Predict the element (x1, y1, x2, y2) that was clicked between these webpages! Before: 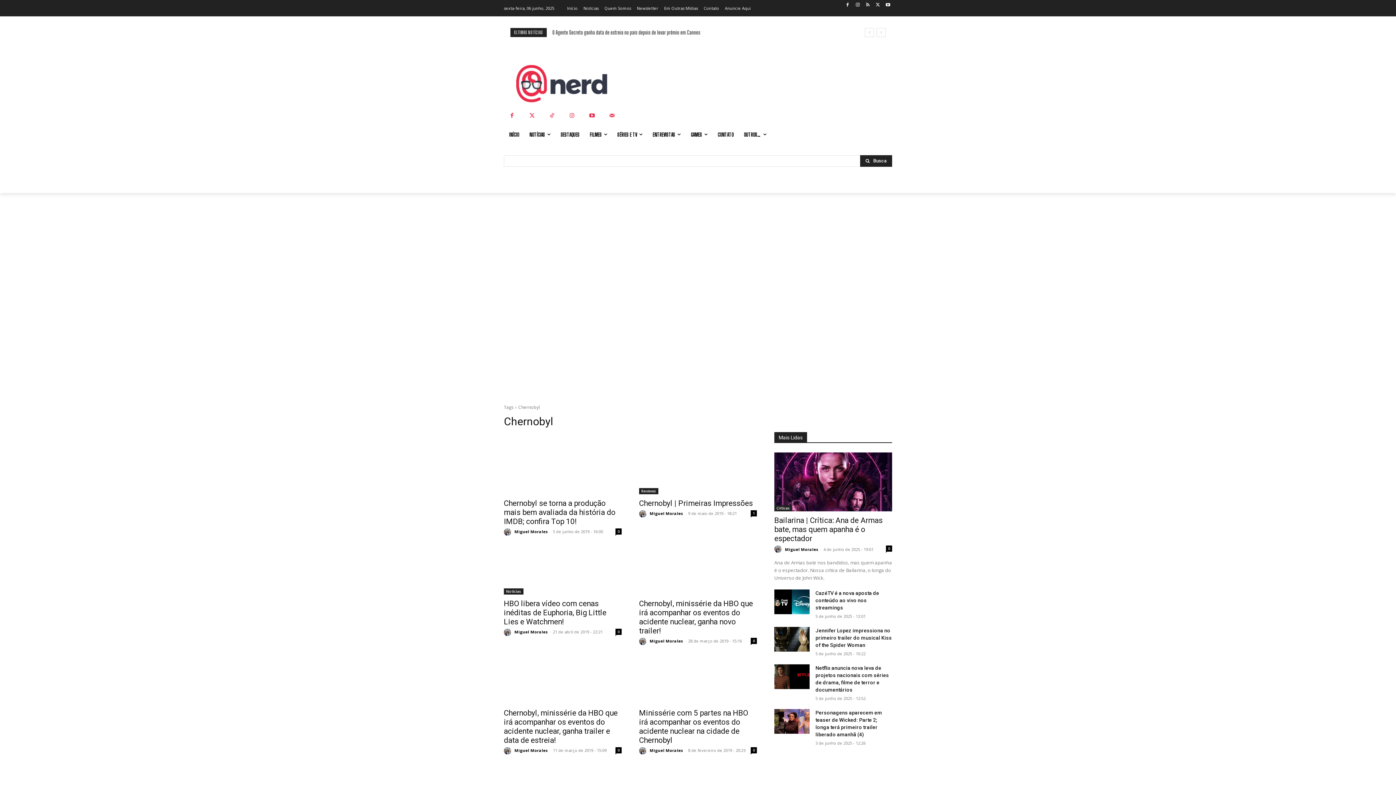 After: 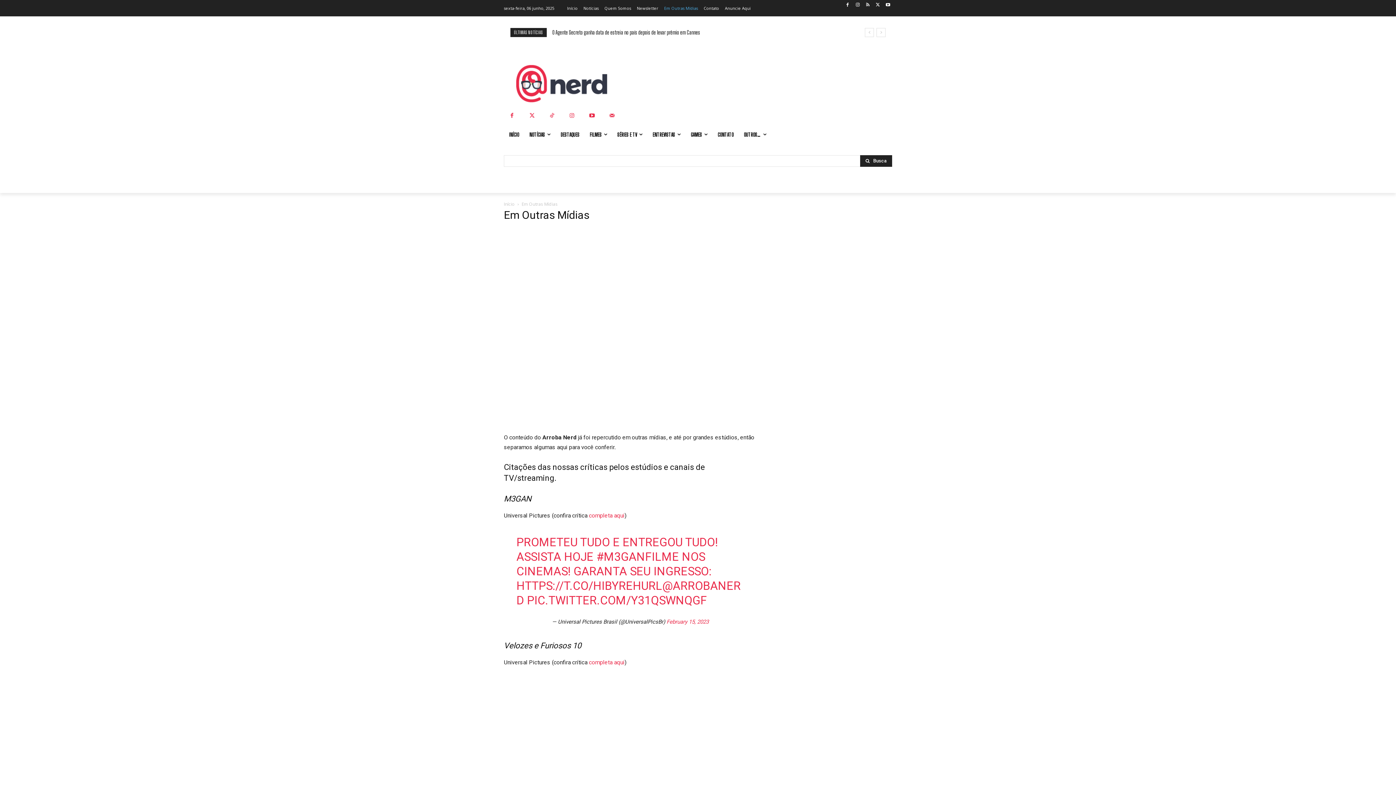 Action: bbox: (664, 3, 698, 13) label: Em Outras Mídias